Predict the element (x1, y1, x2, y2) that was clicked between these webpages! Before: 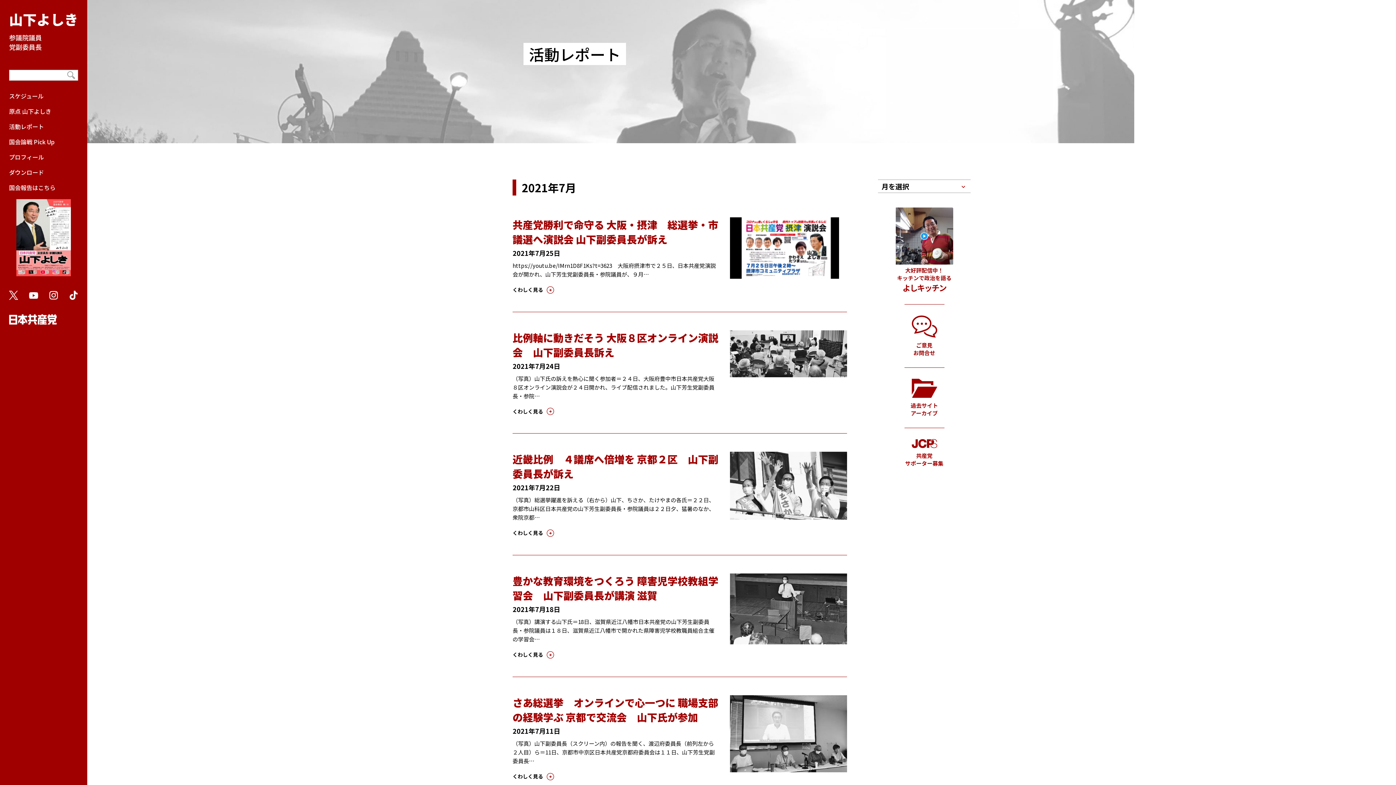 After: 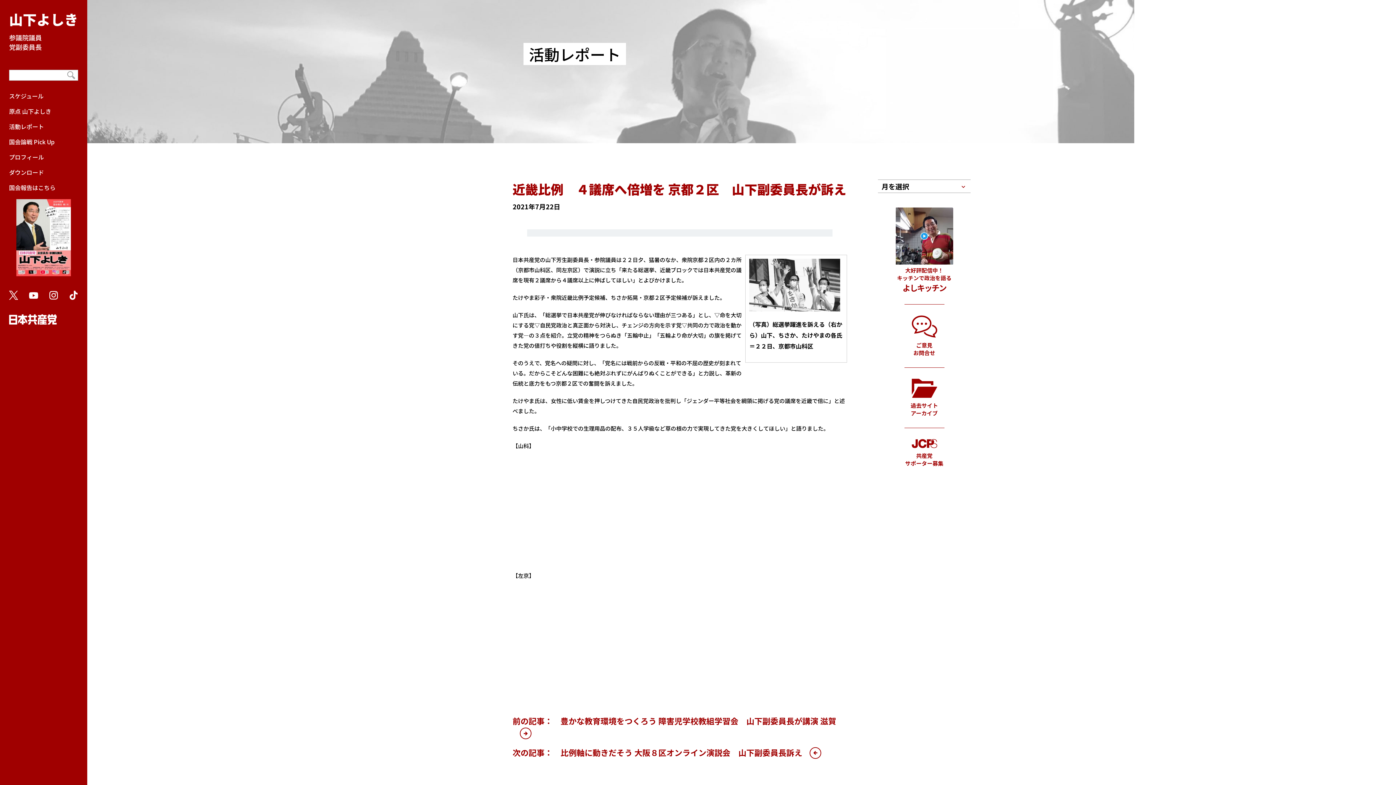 Action: bbox: (512, 529, 554, 536) label: くわしく見る